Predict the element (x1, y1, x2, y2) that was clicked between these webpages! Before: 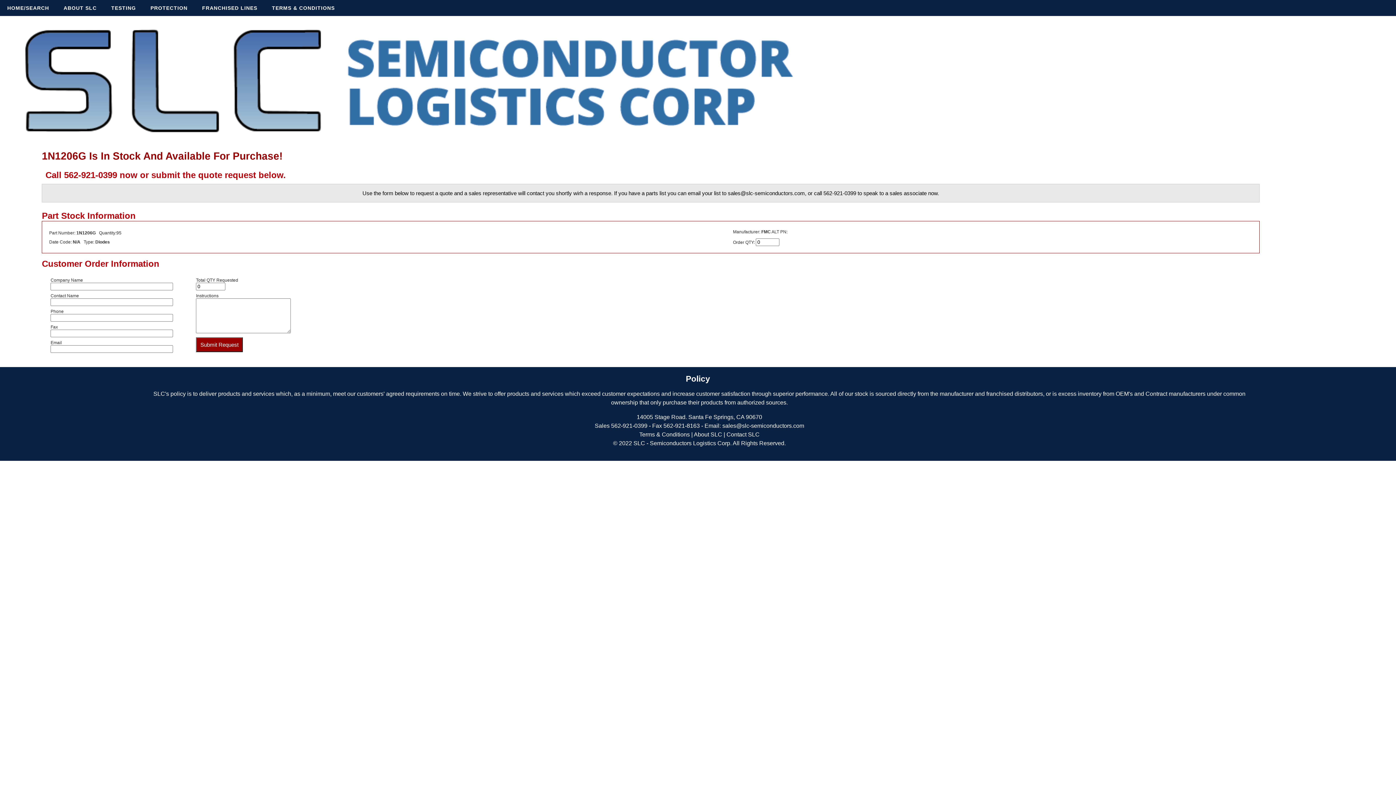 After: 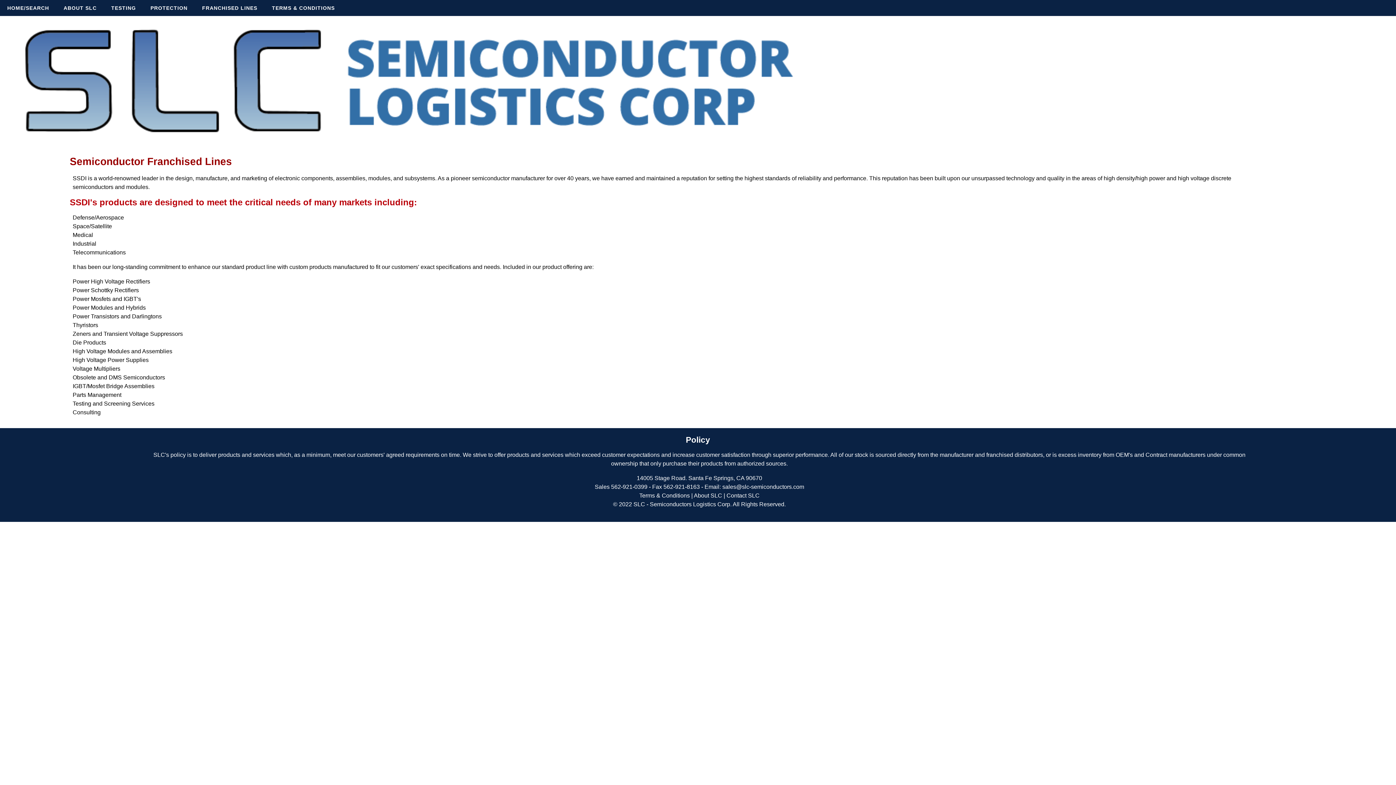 Action: label: FRANCHISED LINES bbox: (194, 0, 264, 16)